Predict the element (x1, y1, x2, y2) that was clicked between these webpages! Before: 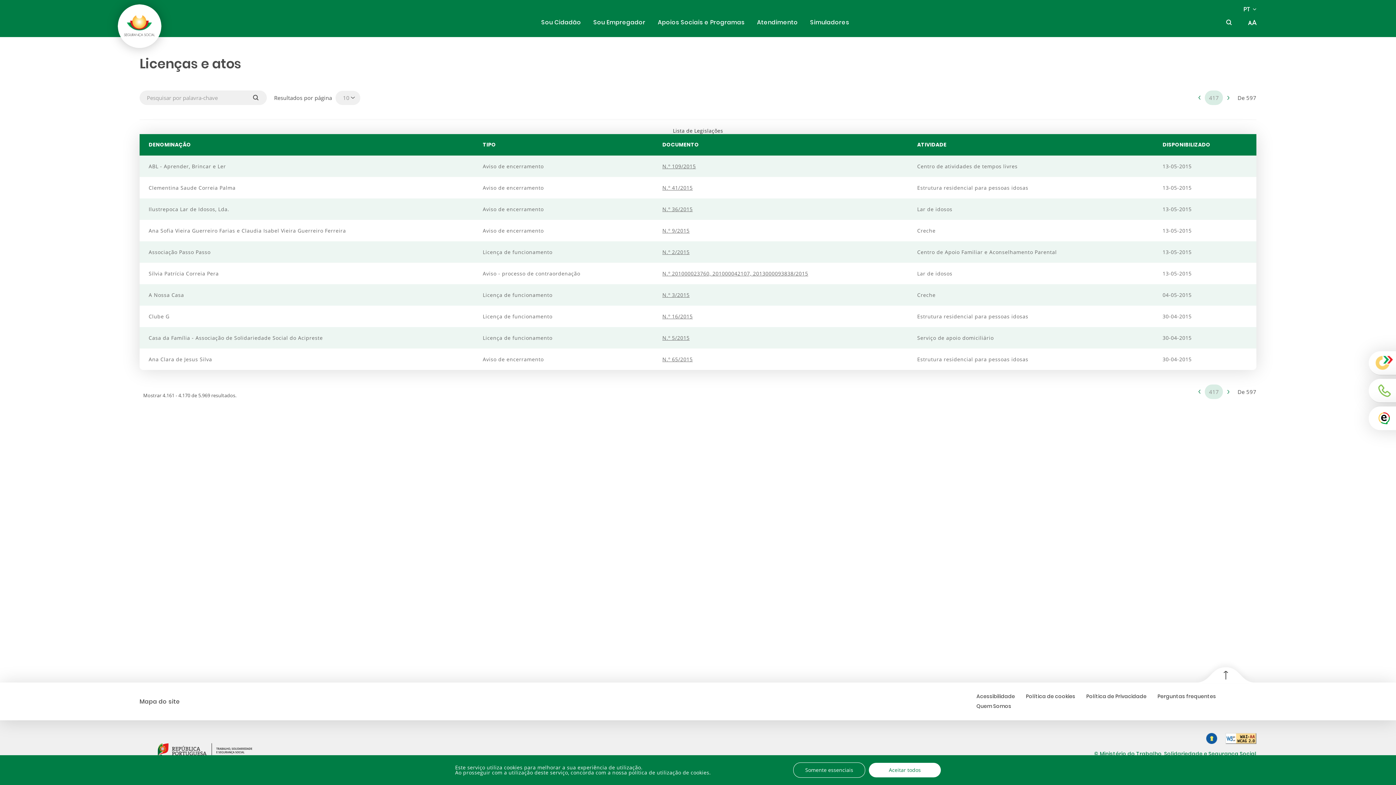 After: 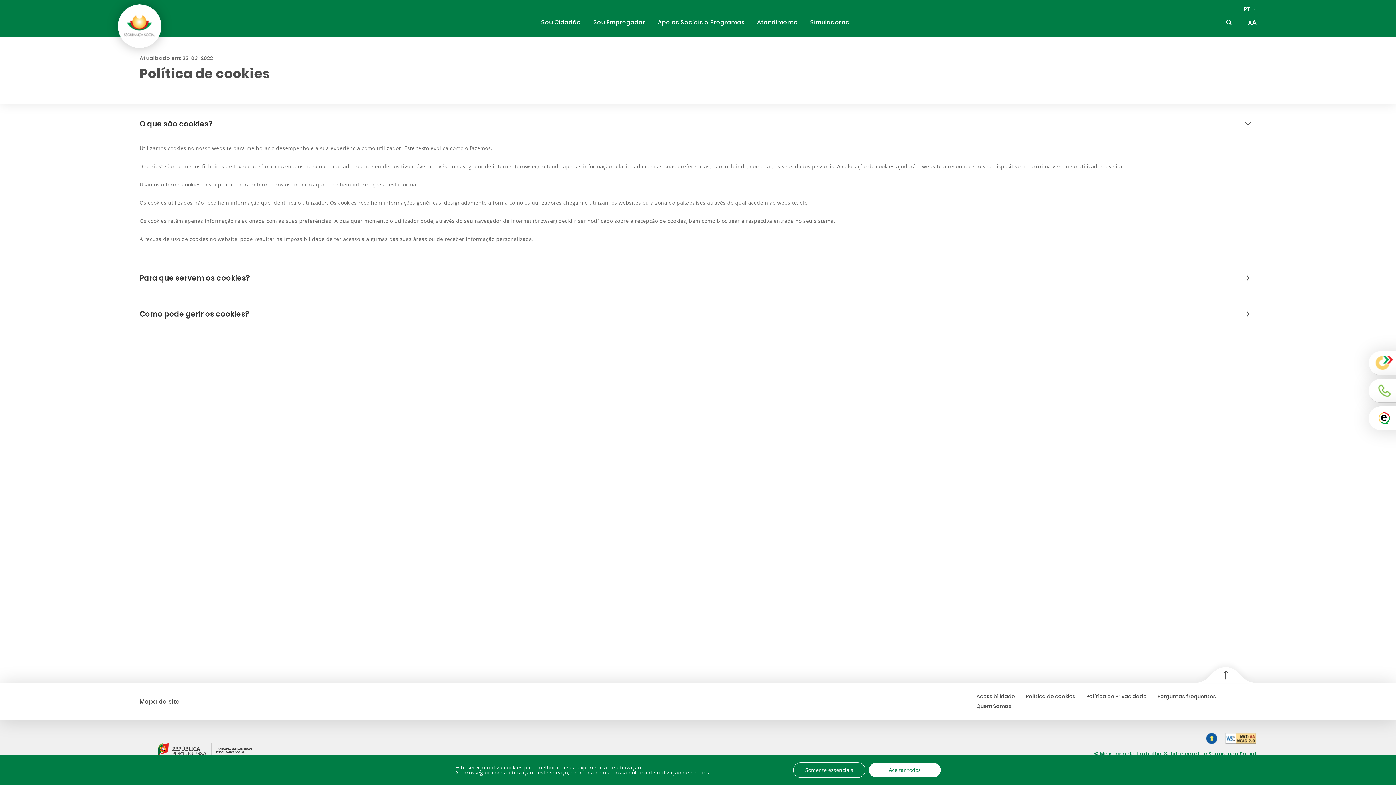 Action: label: Política de cookies bbox: (1026, 693, 1075, 700)